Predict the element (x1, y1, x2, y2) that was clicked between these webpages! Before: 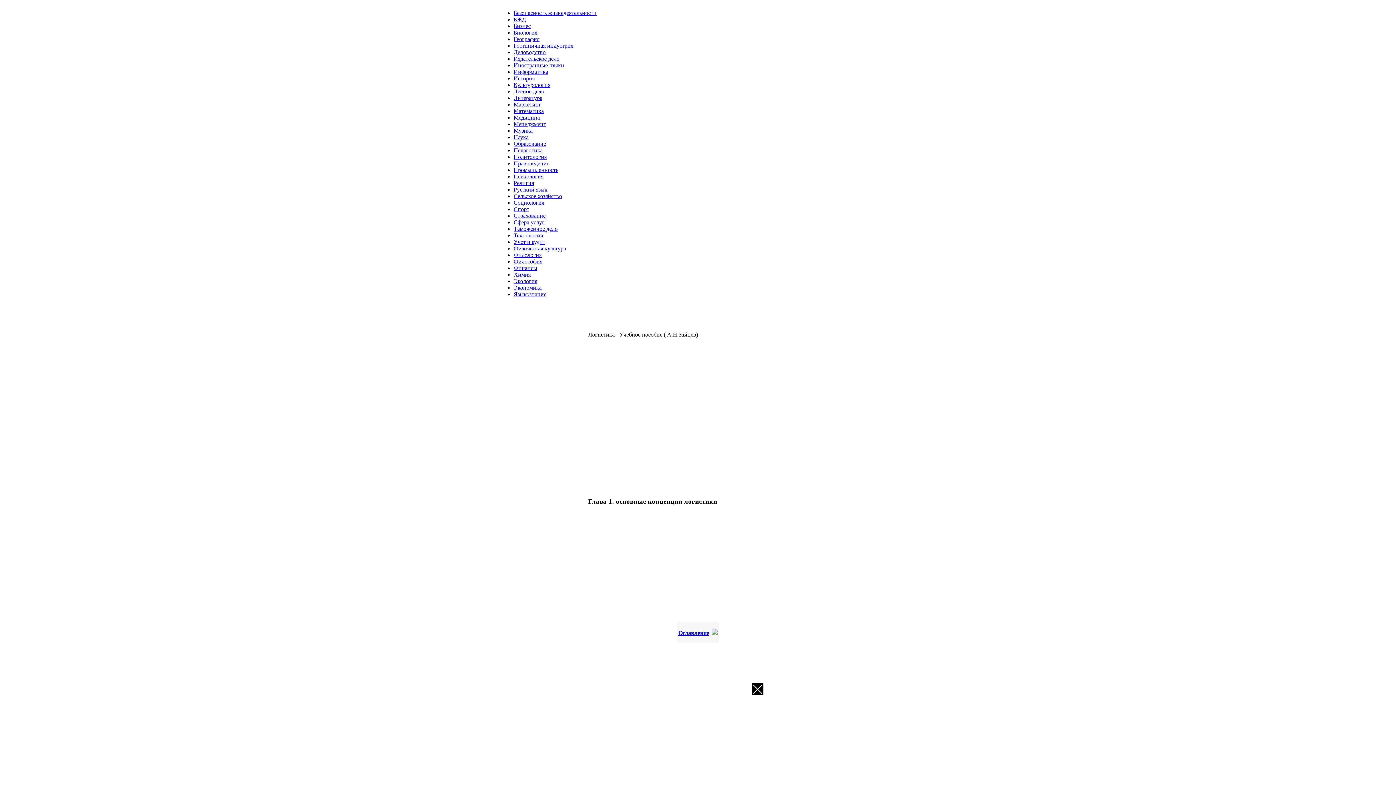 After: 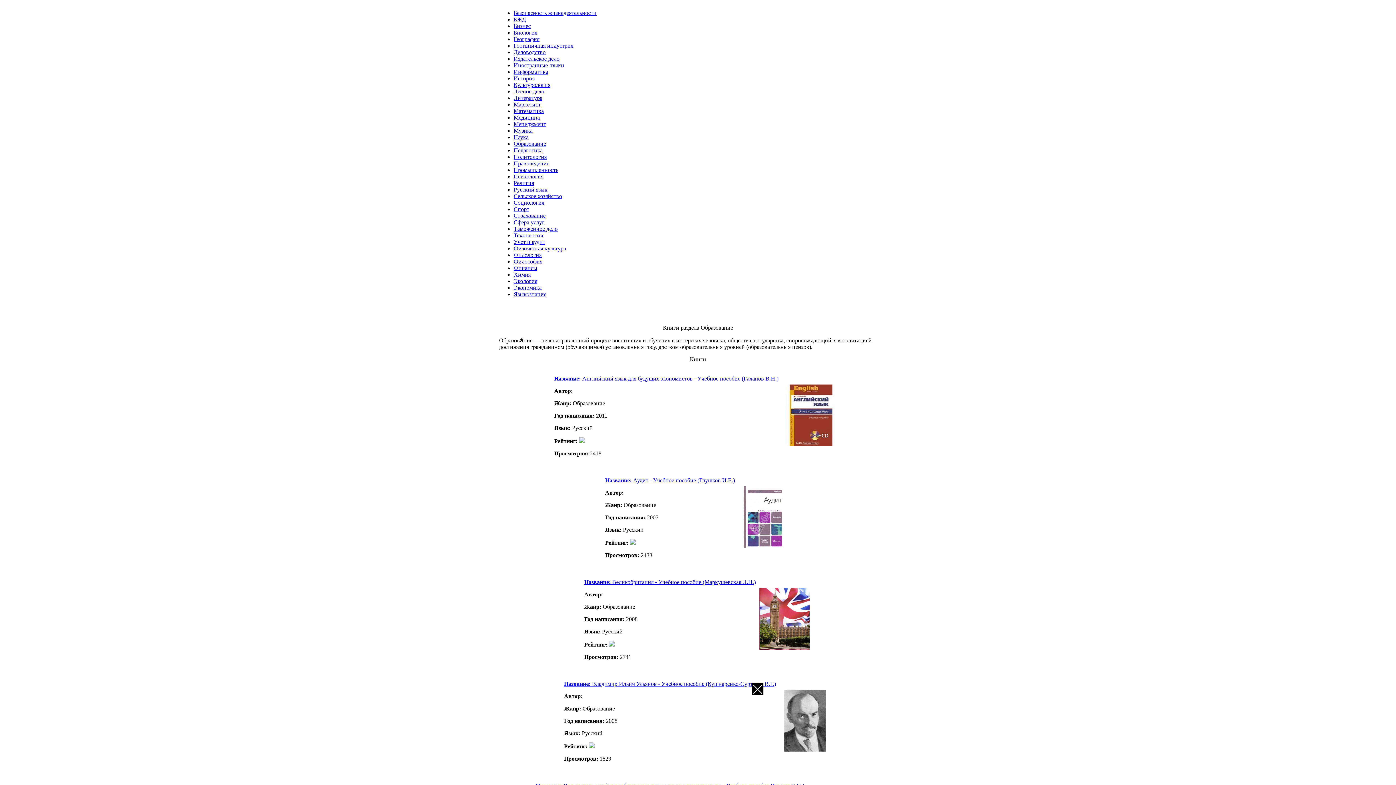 Action: label: Образование bbox: (513, 140, 546, 146)